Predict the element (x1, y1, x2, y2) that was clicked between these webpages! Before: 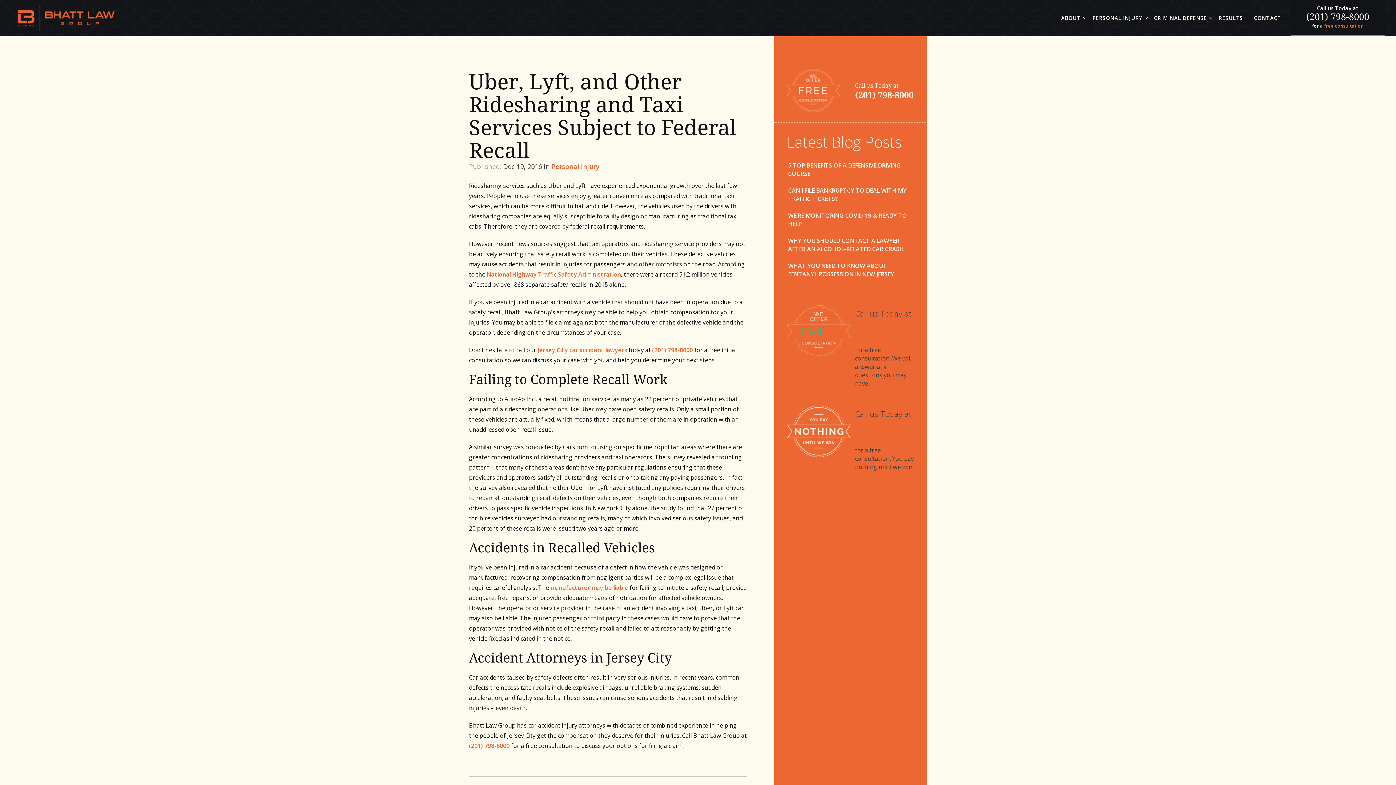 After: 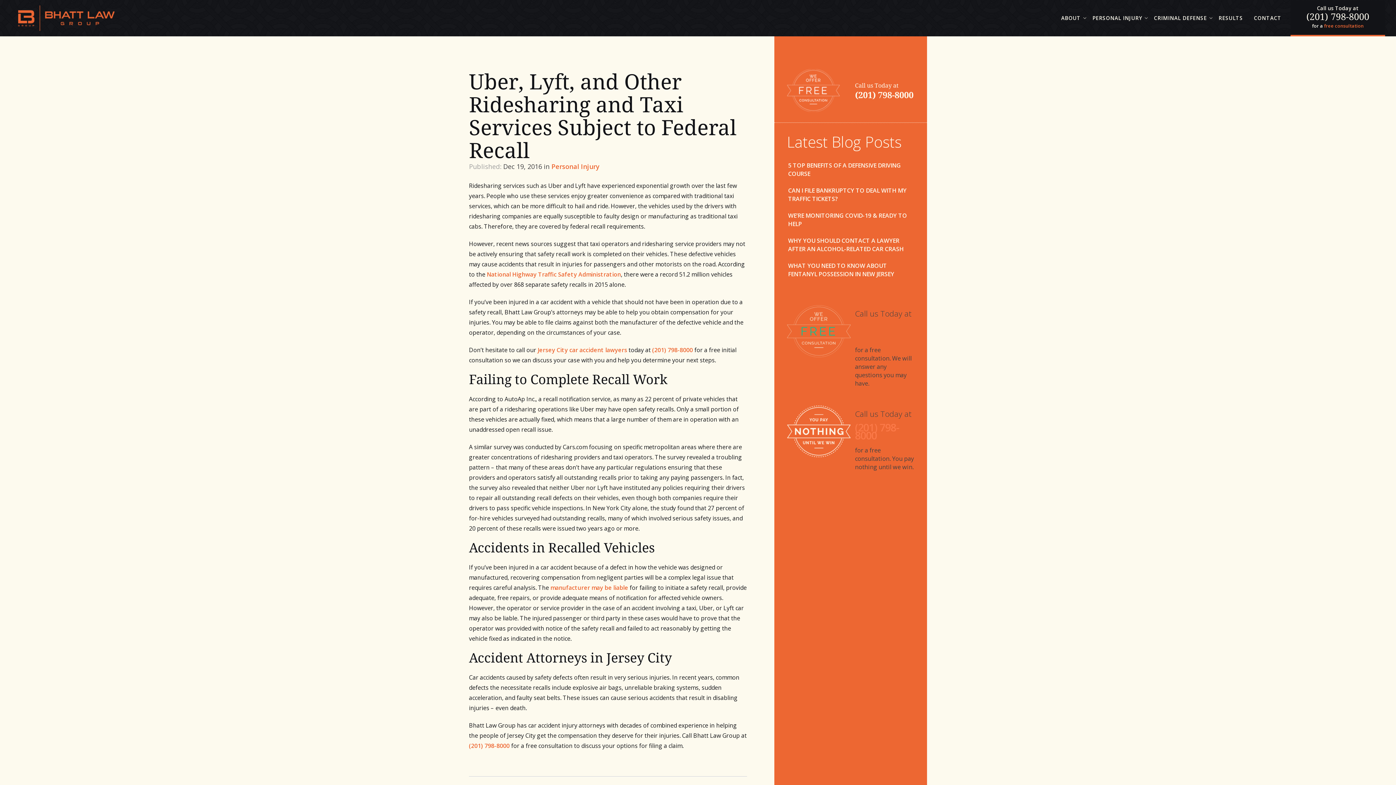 Action: bbox: (855, 420, 899, 442) label: (201) 798-8000